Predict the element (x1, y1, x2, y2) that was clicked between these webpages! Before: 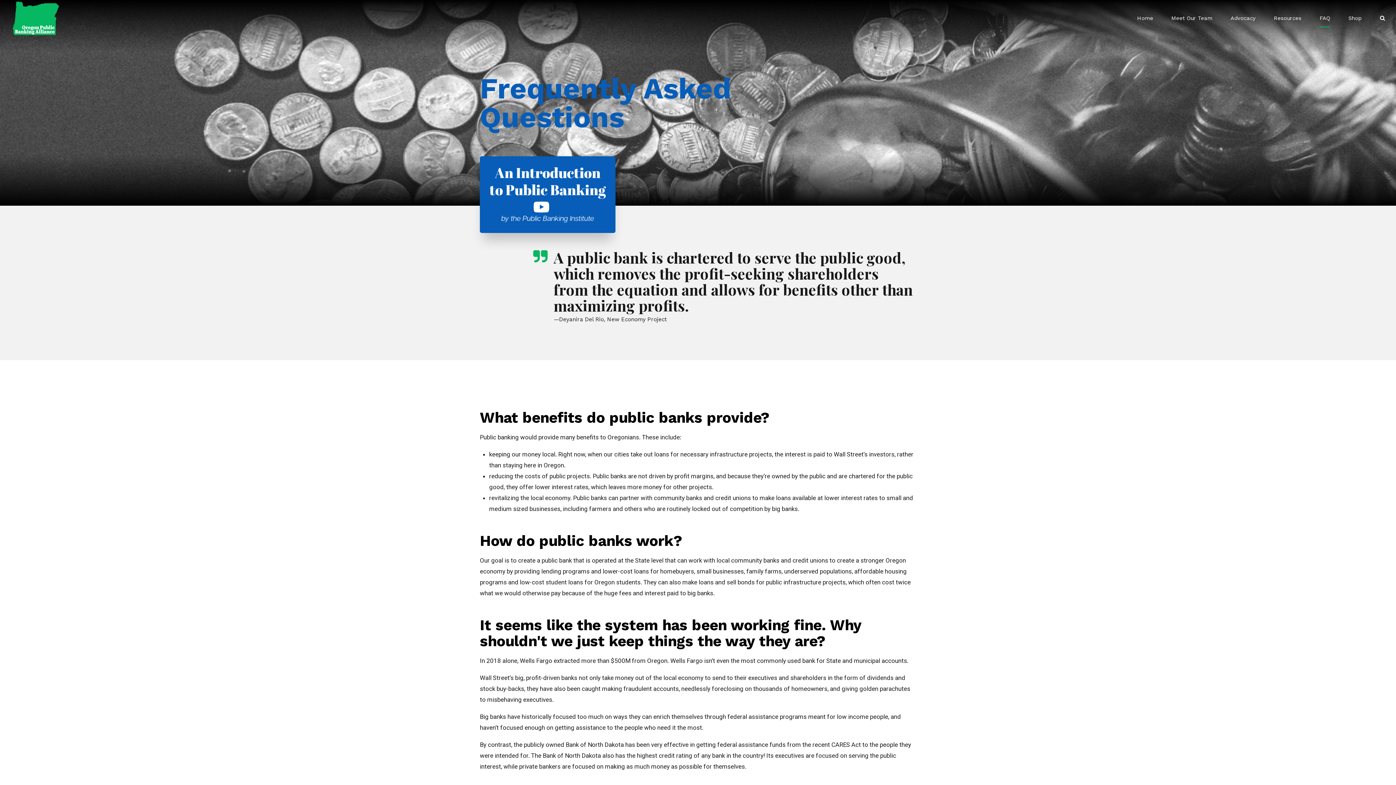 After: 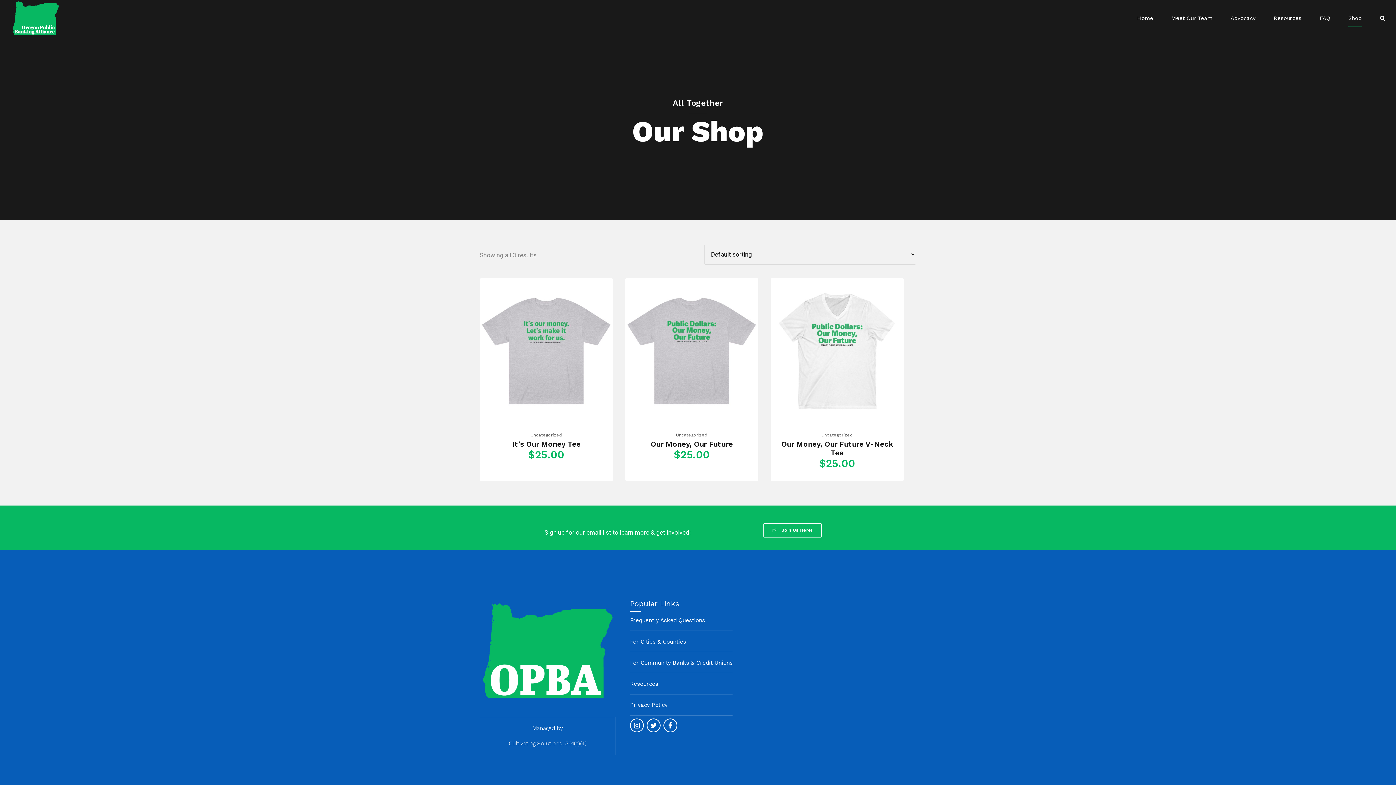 Action: label: Shop bbox: (1348, 0, 1362, 36)